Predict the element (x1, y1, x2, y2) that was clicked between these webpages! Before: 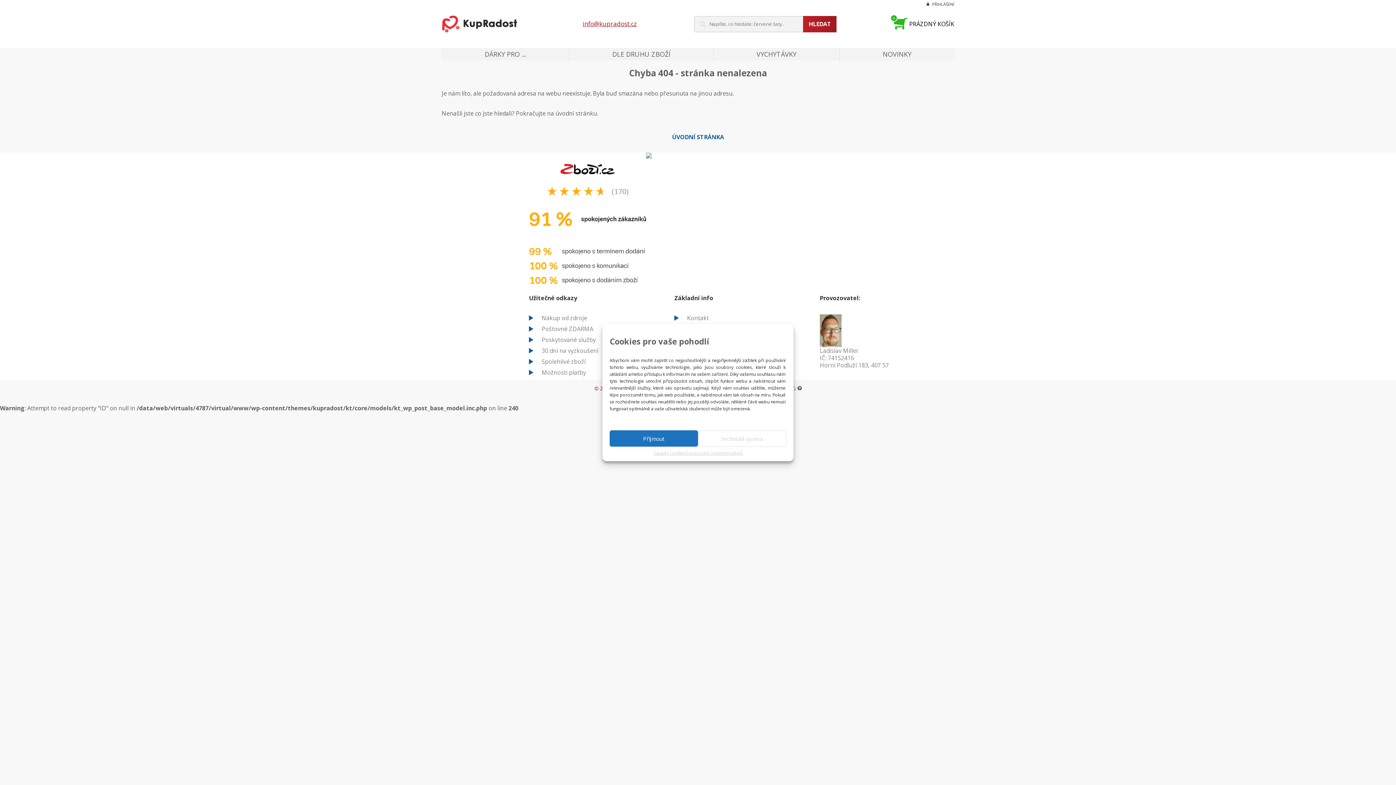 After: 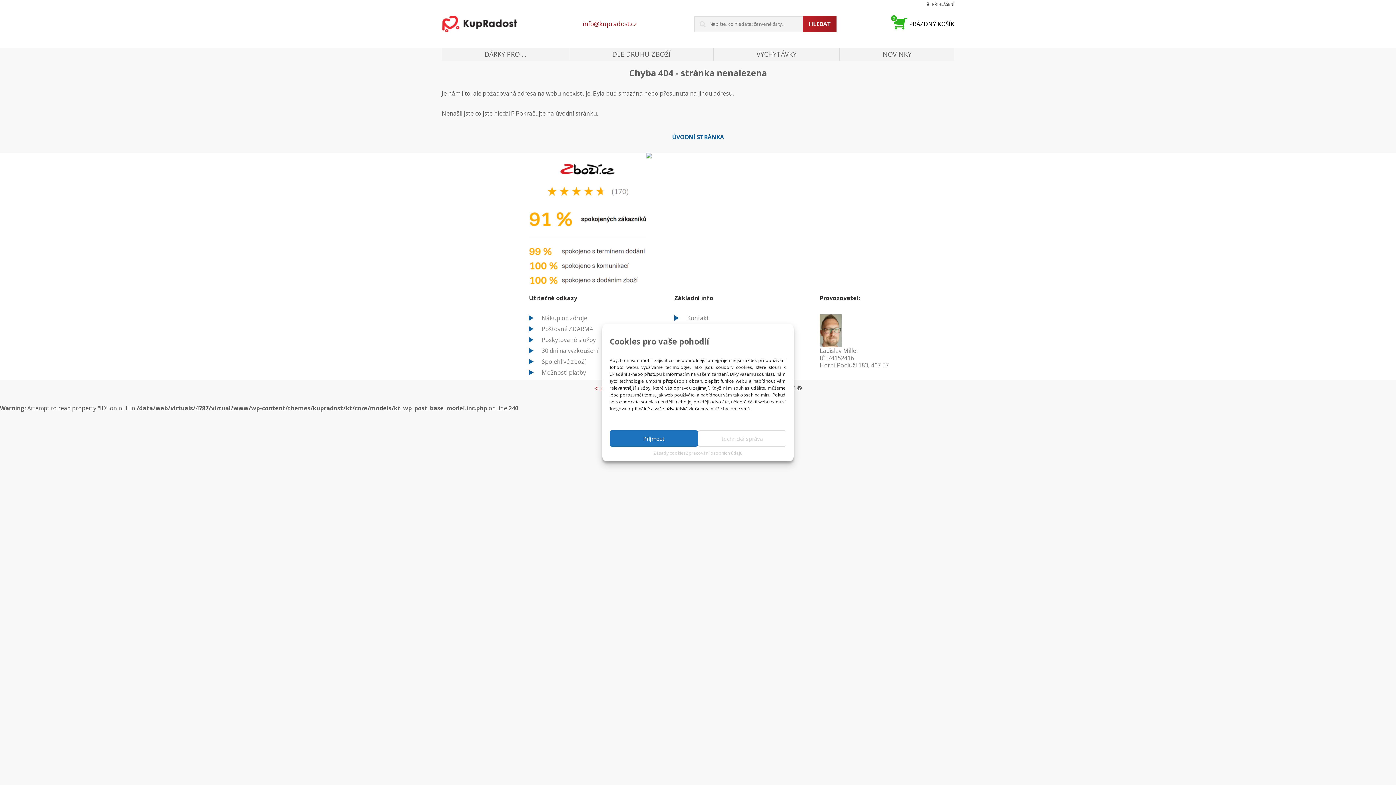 Action: label: info@kupradost.cz bbox: (579, 20, 636, 28)